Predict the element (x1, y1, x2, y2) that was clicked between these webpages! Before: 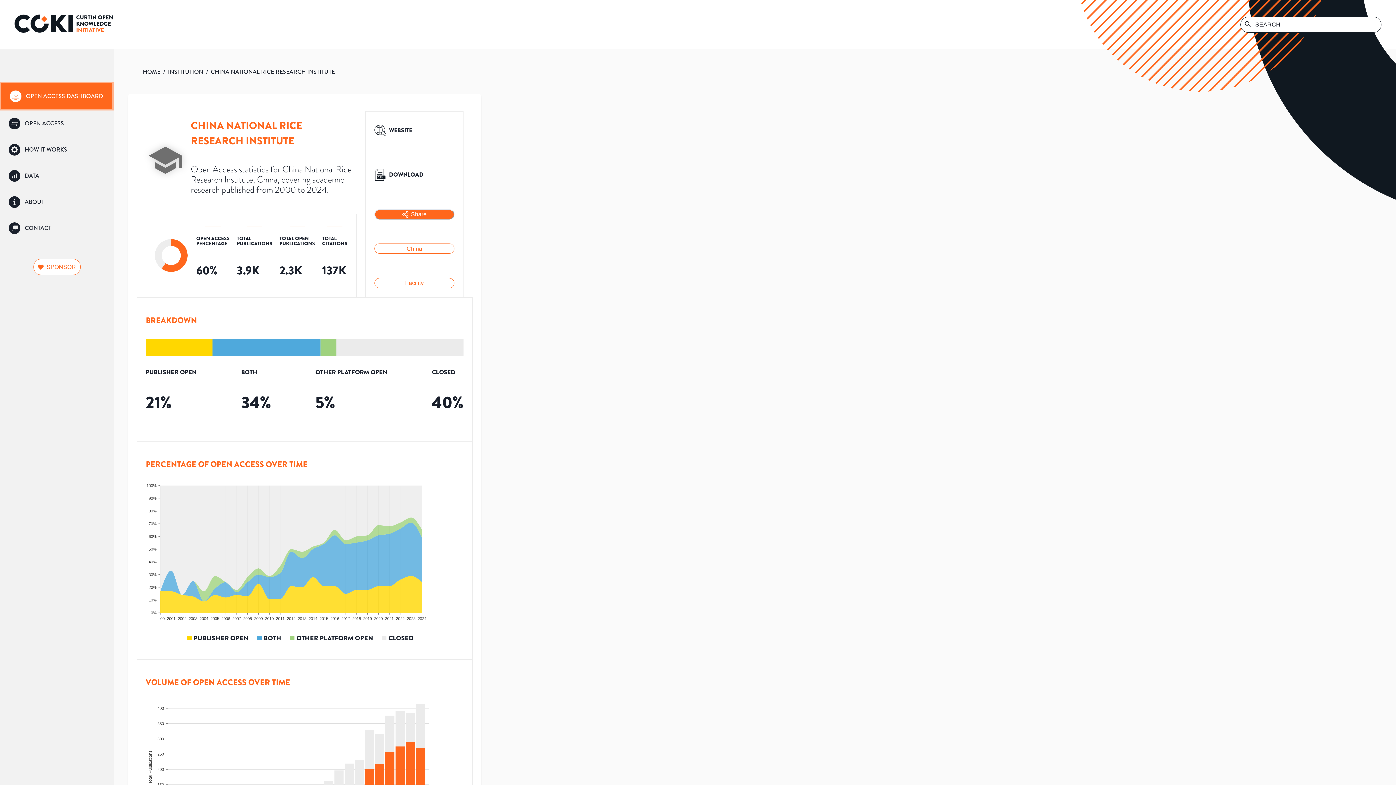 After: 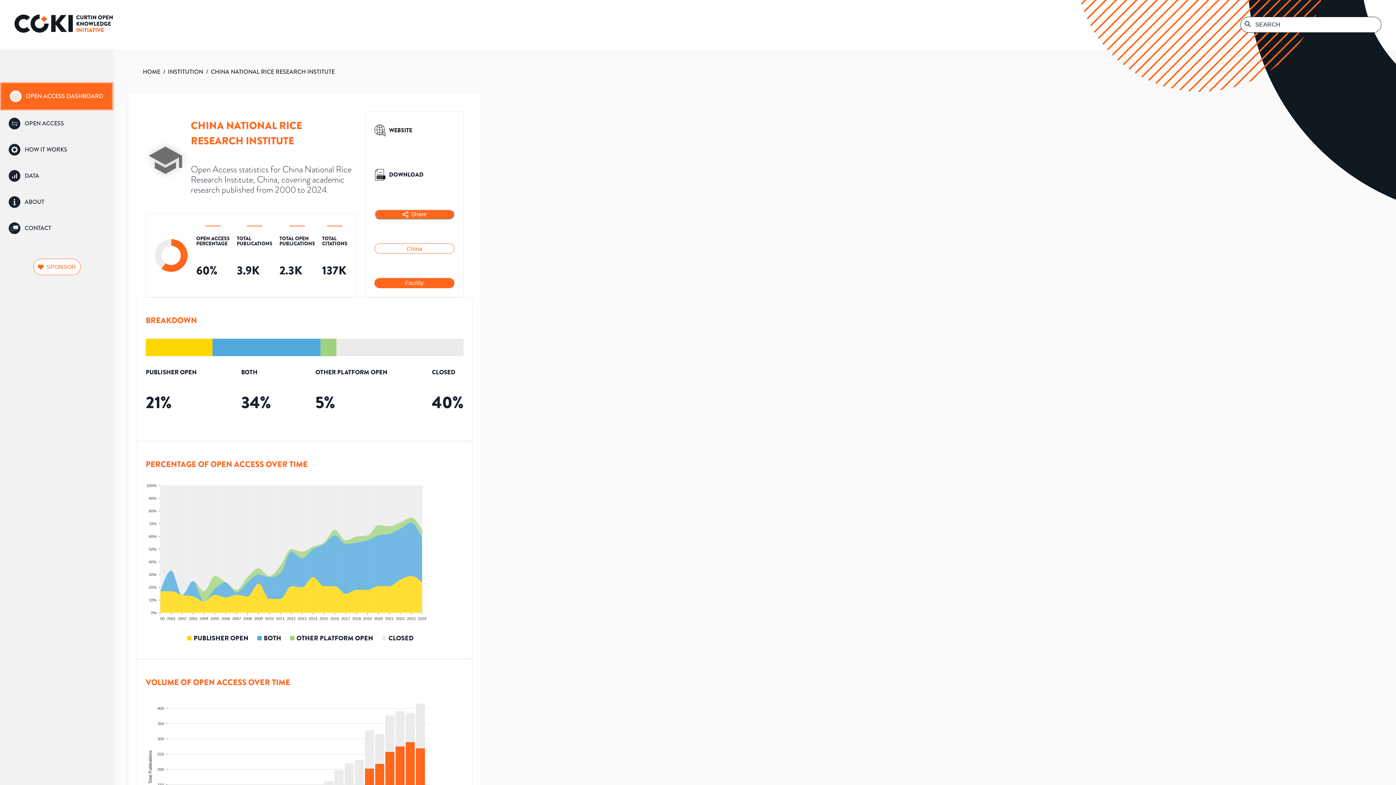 Action: label: Facility bbox: (374, 278, 454, 288)